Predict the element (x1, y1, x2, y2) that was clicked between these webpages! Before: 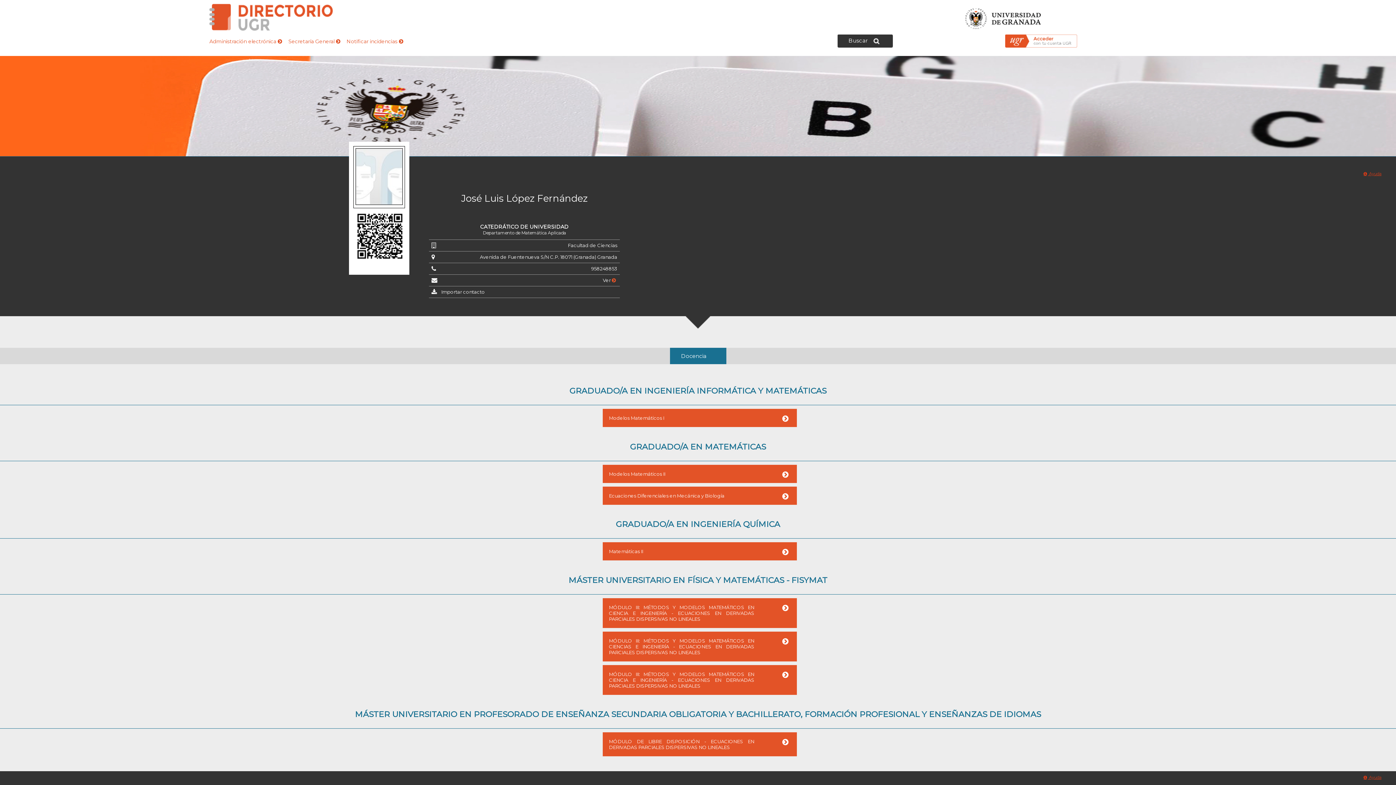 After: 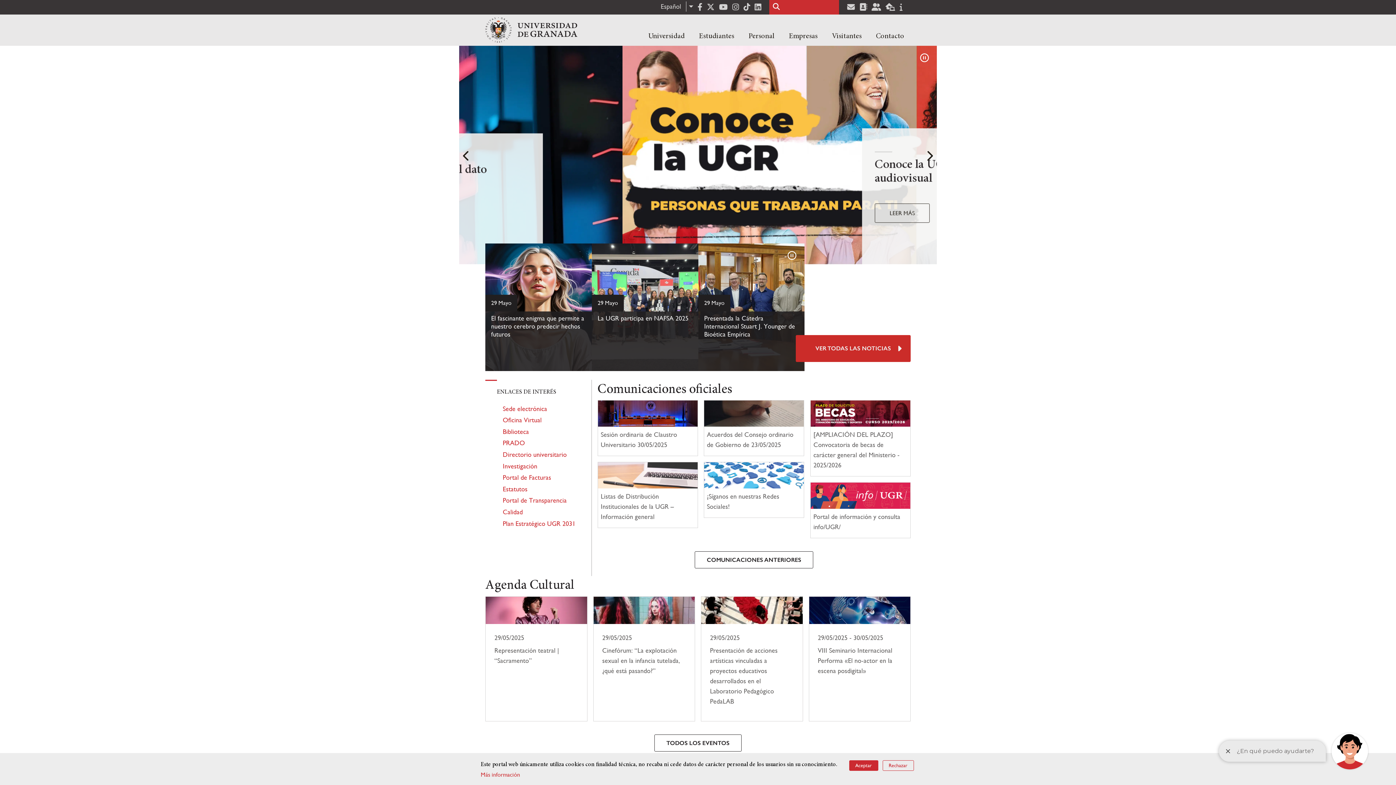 Action: label: Universidad de Granada bbox: (963, 3, 1043, 29)